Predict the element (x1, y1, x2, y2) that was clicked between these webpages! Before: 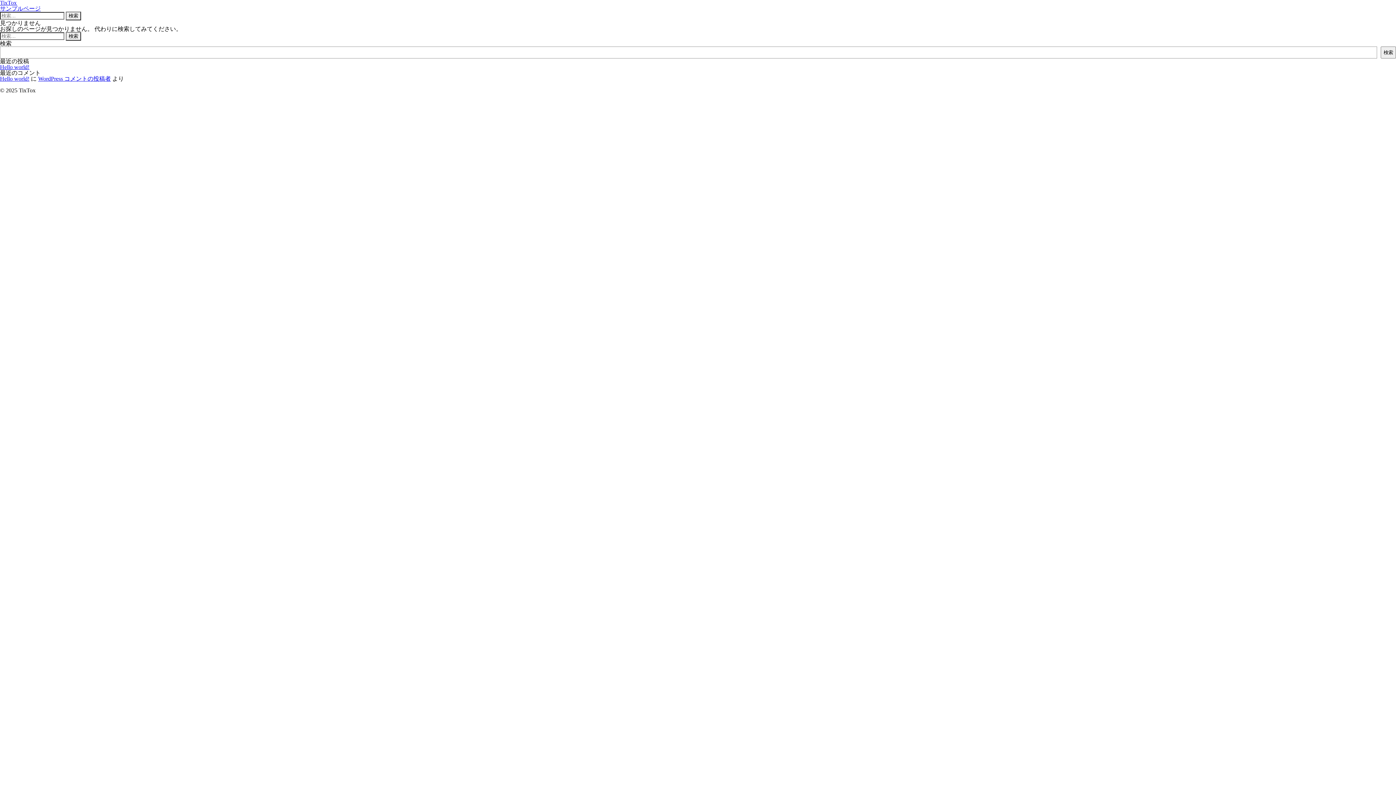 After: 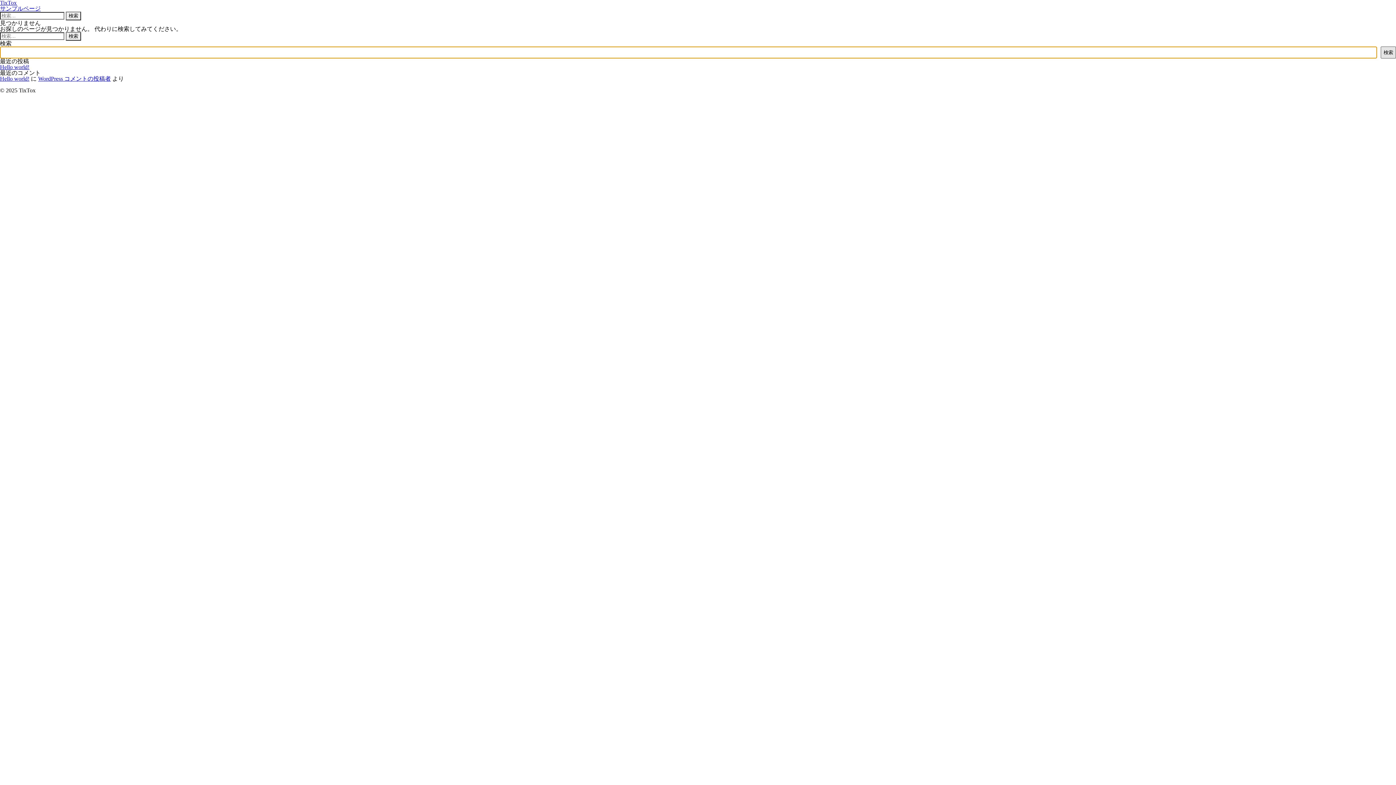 Action: bbox: (1381, 46, 1396, 58) label: 検索